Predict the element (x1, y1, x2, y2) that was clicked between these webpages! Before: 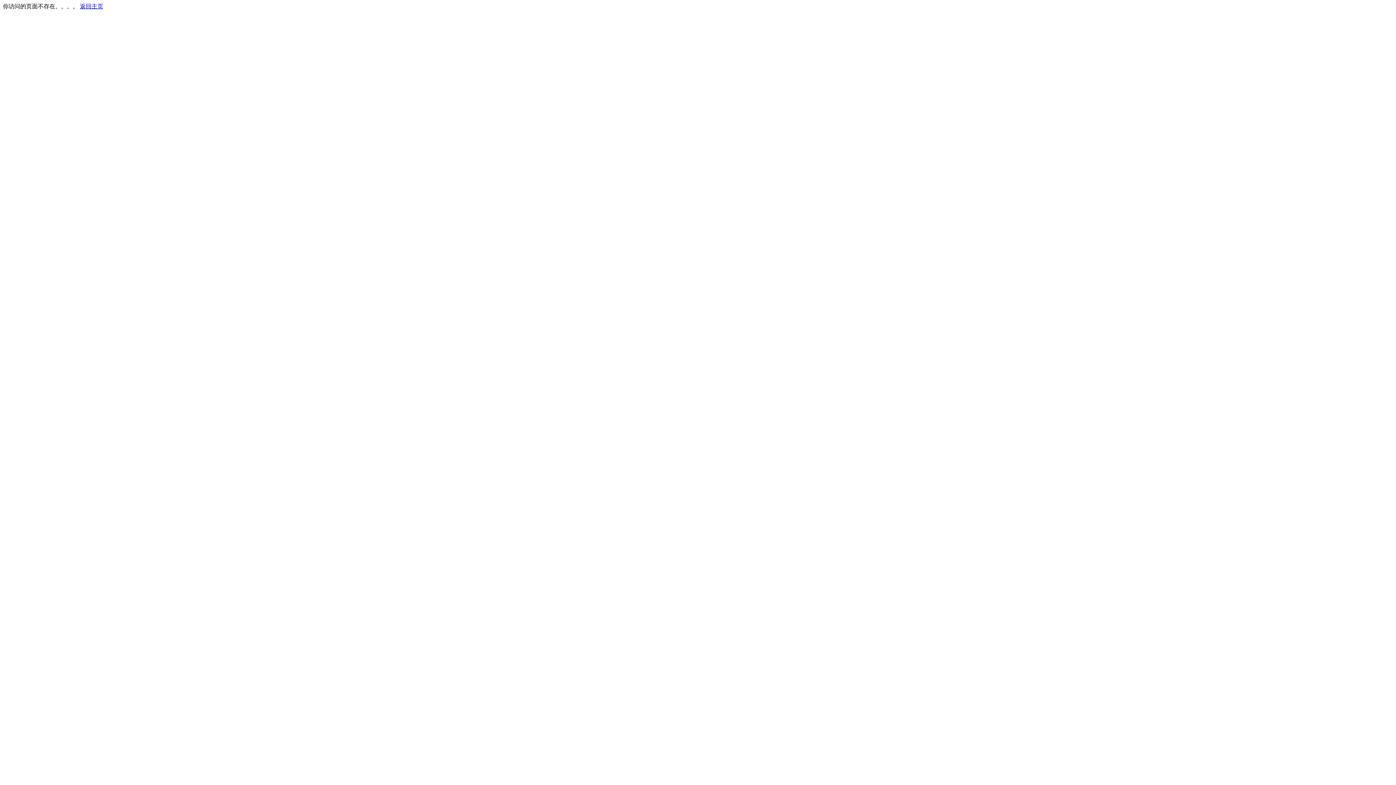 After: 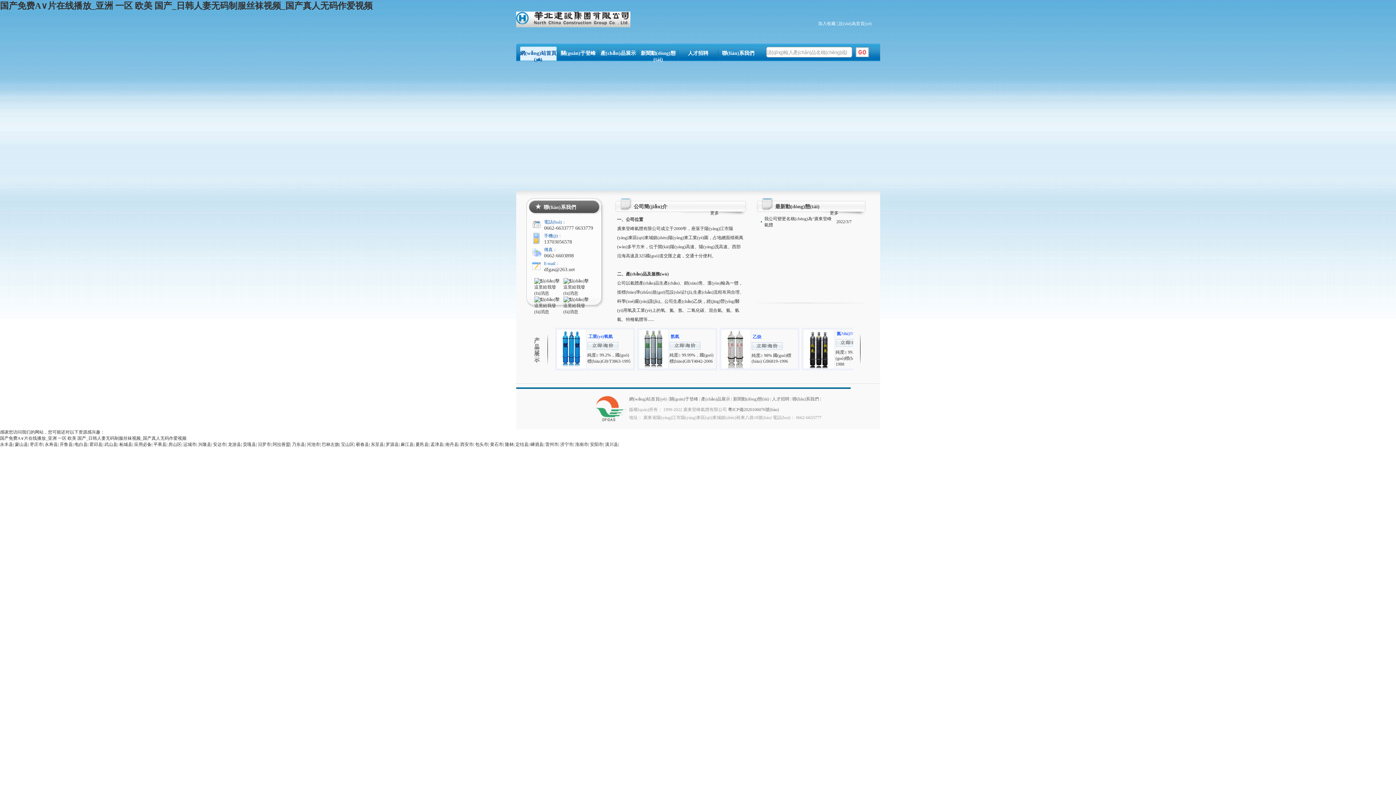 Action: label: 返回主页 bbox: (80, 3, 103, 9)